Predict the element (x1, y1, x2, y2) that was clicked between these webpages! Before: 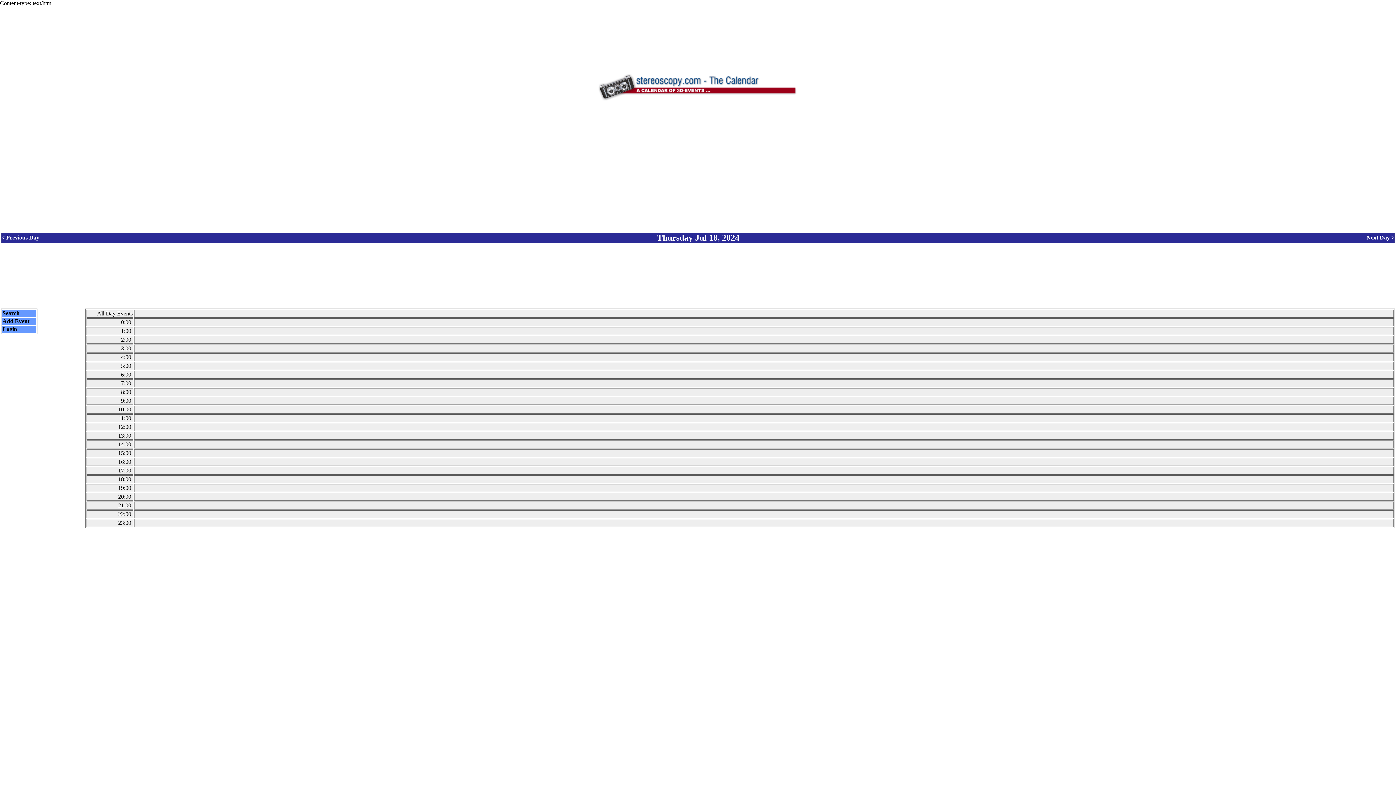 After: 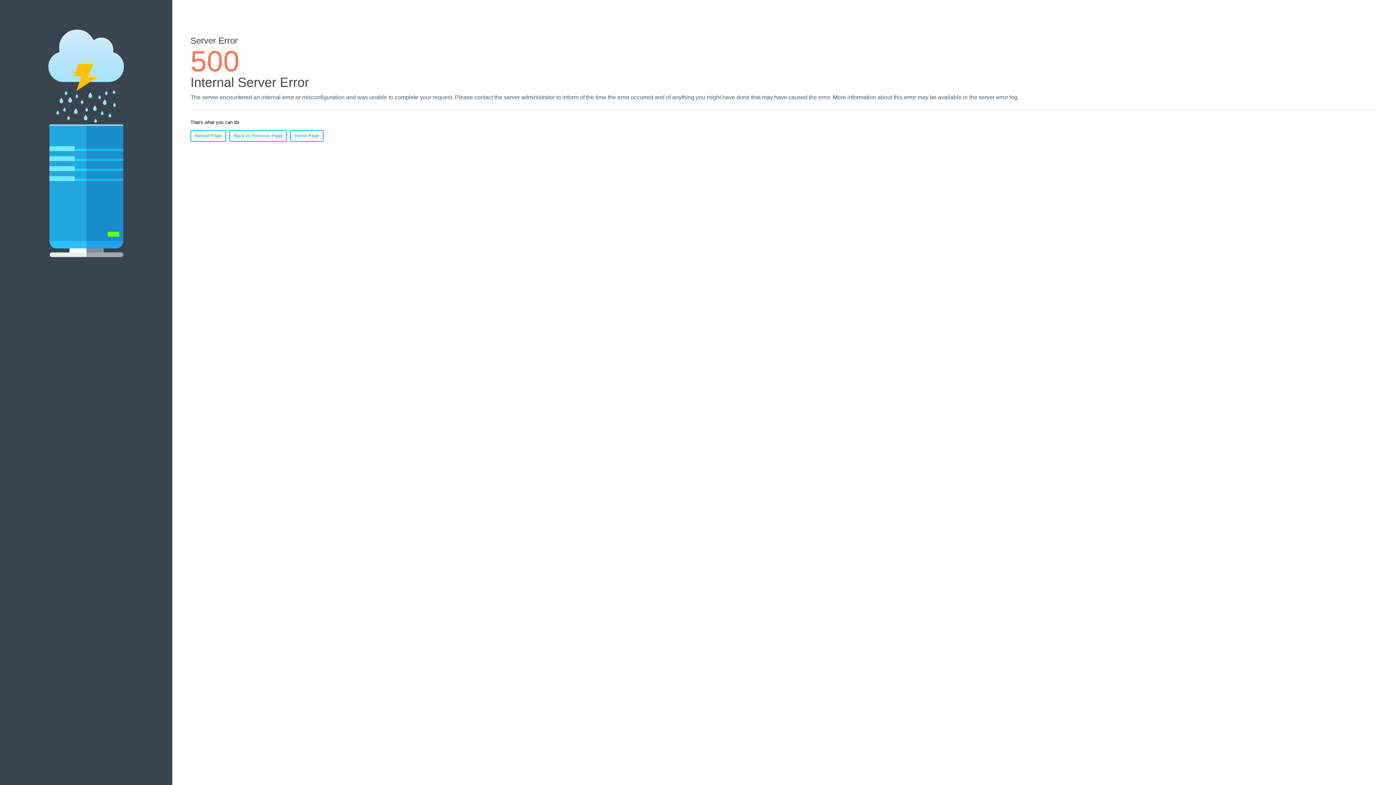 Action: label: Add Event bbox: (2, 318, 29, 324)